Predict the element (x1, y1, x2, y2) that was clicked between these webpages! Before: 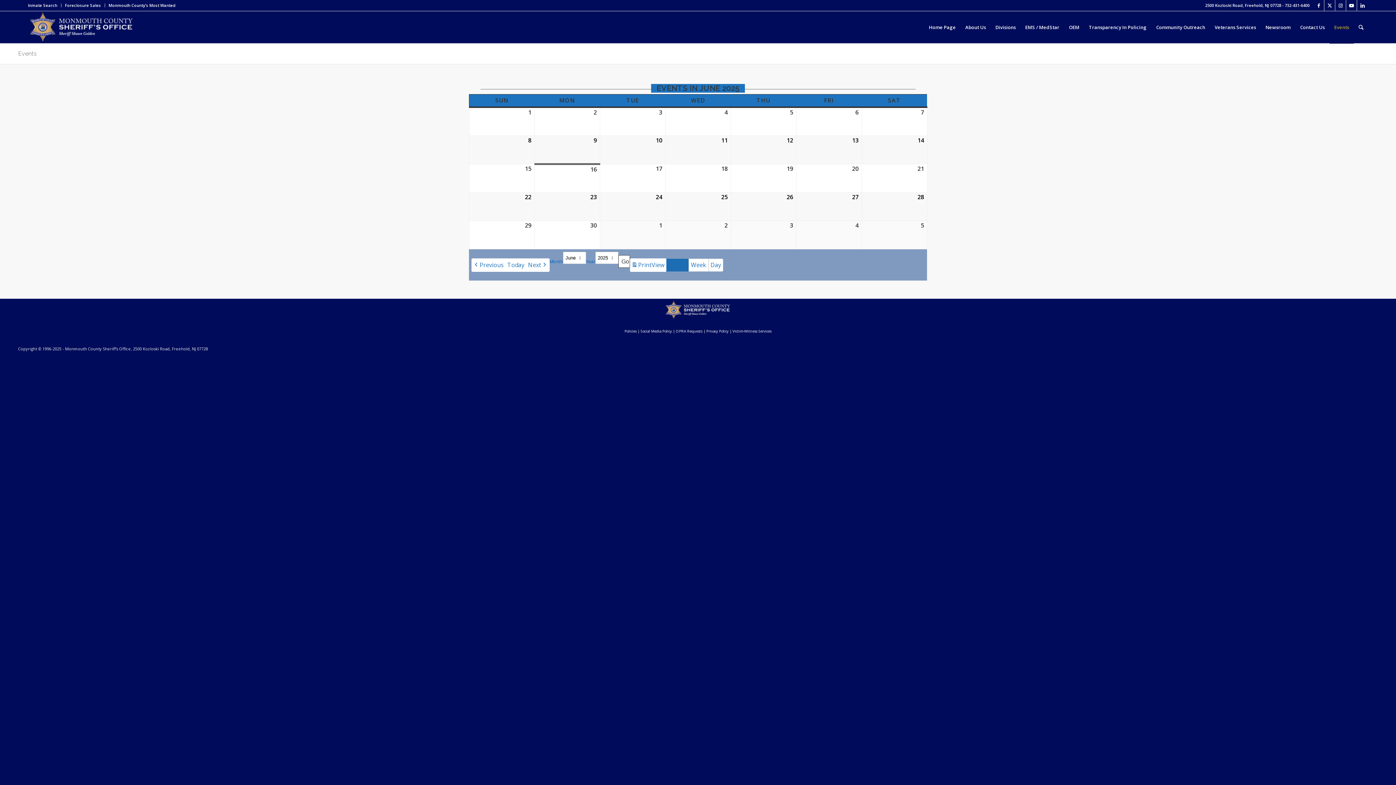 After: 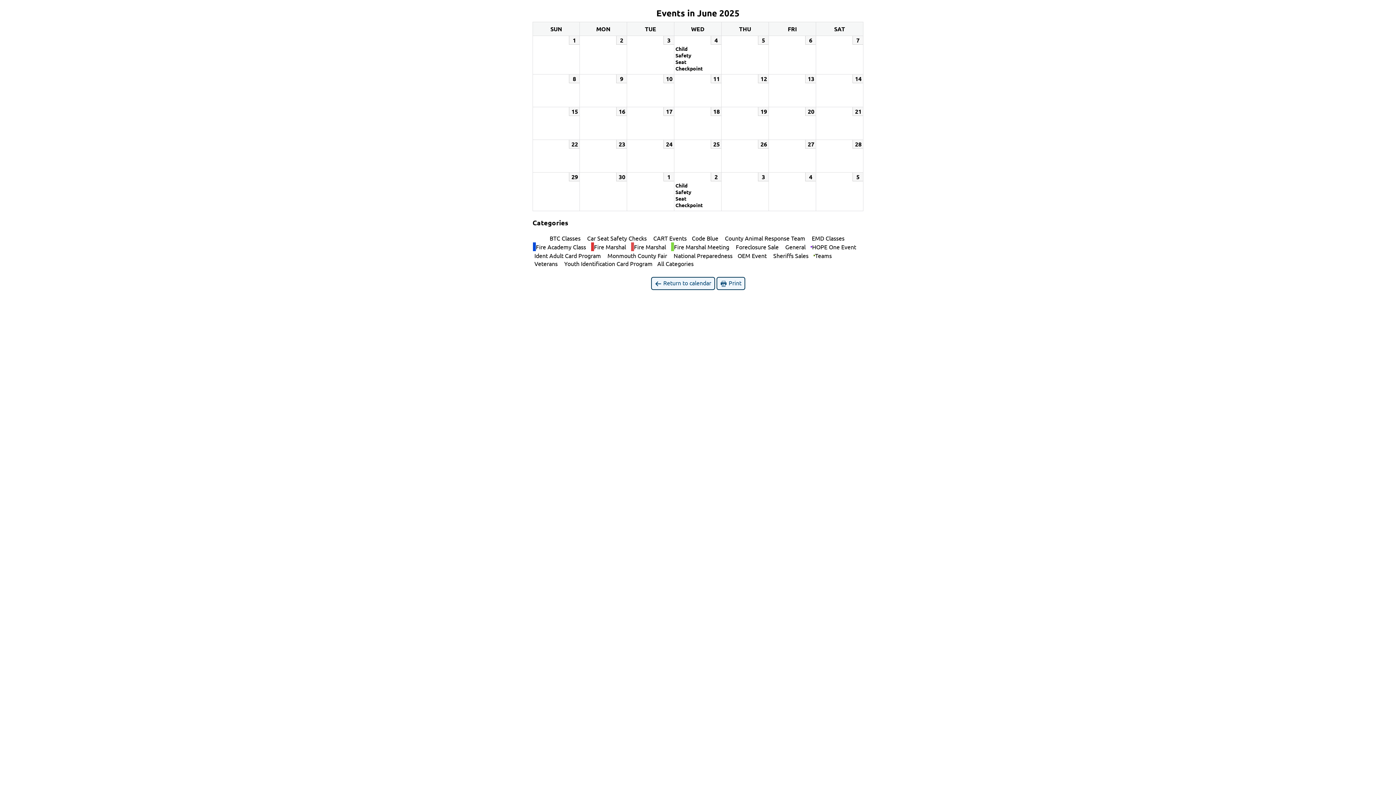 Action: bbox: (630, 258, 666, 271) label: Print
View